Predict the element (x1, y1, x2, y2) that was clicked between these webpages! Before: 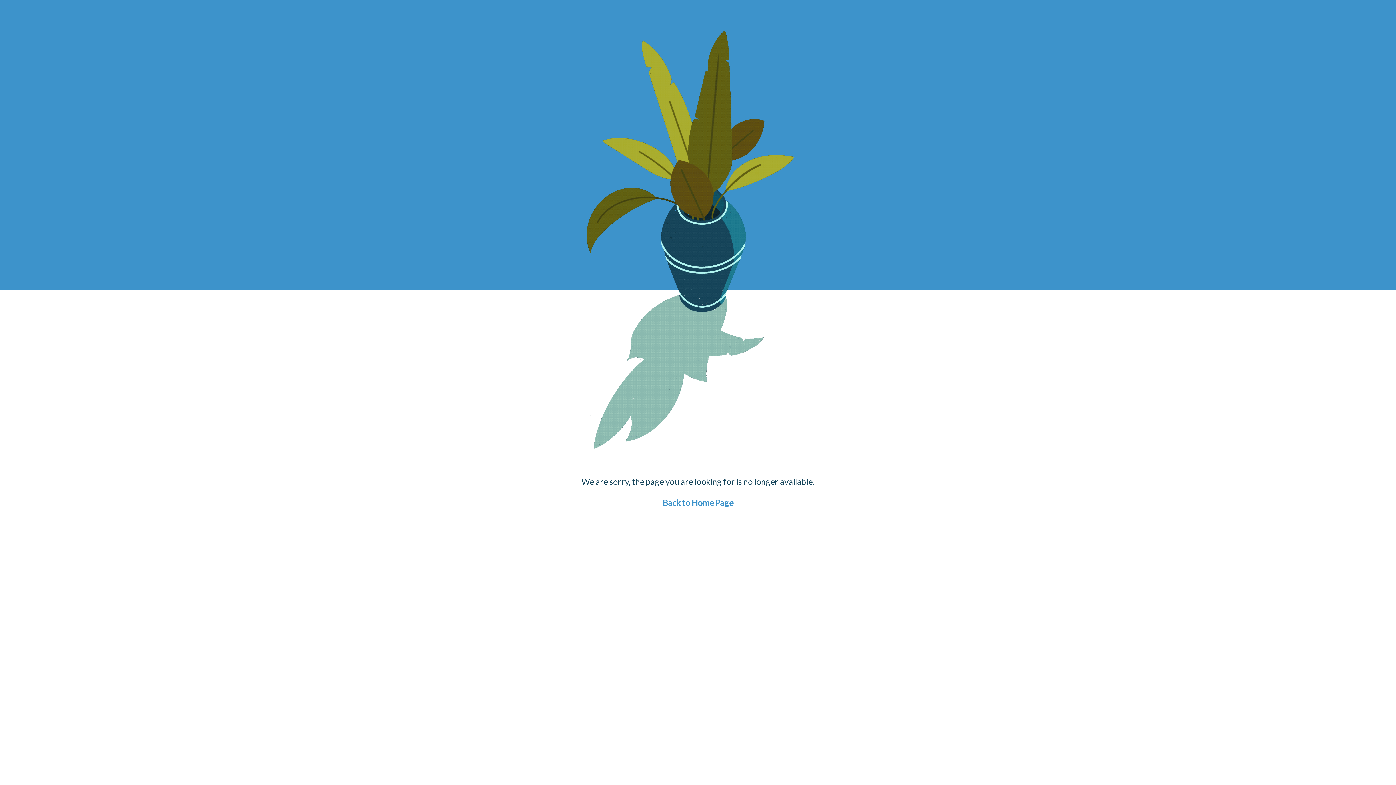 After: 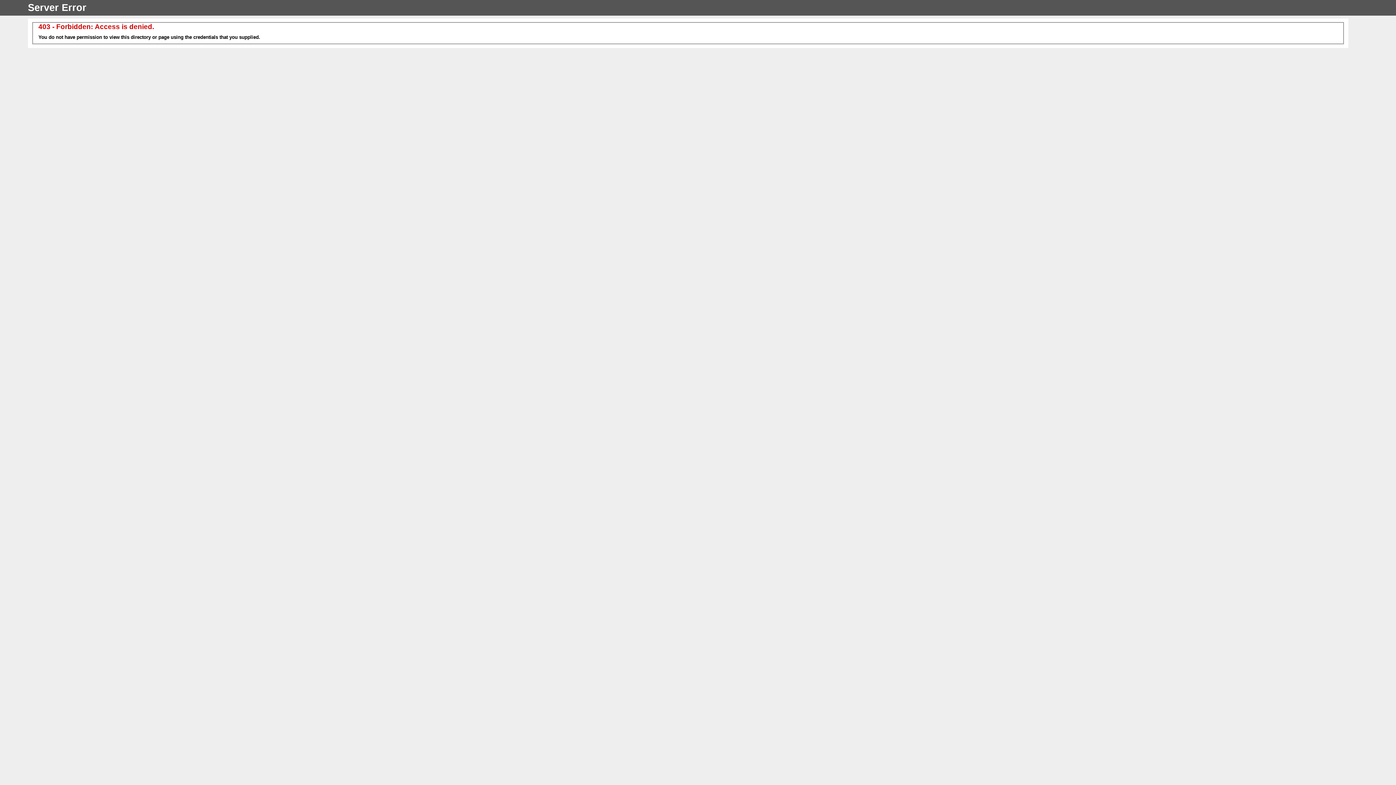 Action: bbox: (662, 497, 733, 508) label: Back to Home Page